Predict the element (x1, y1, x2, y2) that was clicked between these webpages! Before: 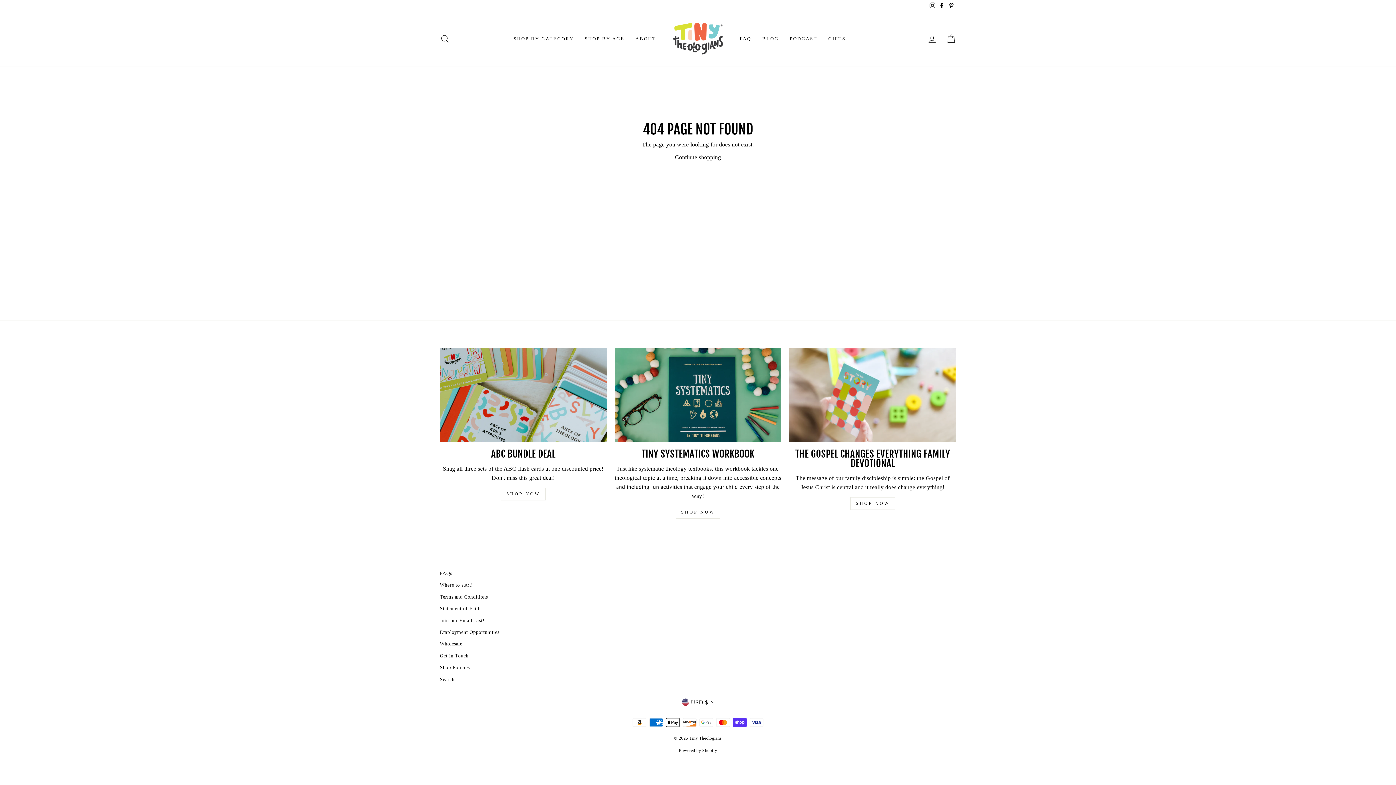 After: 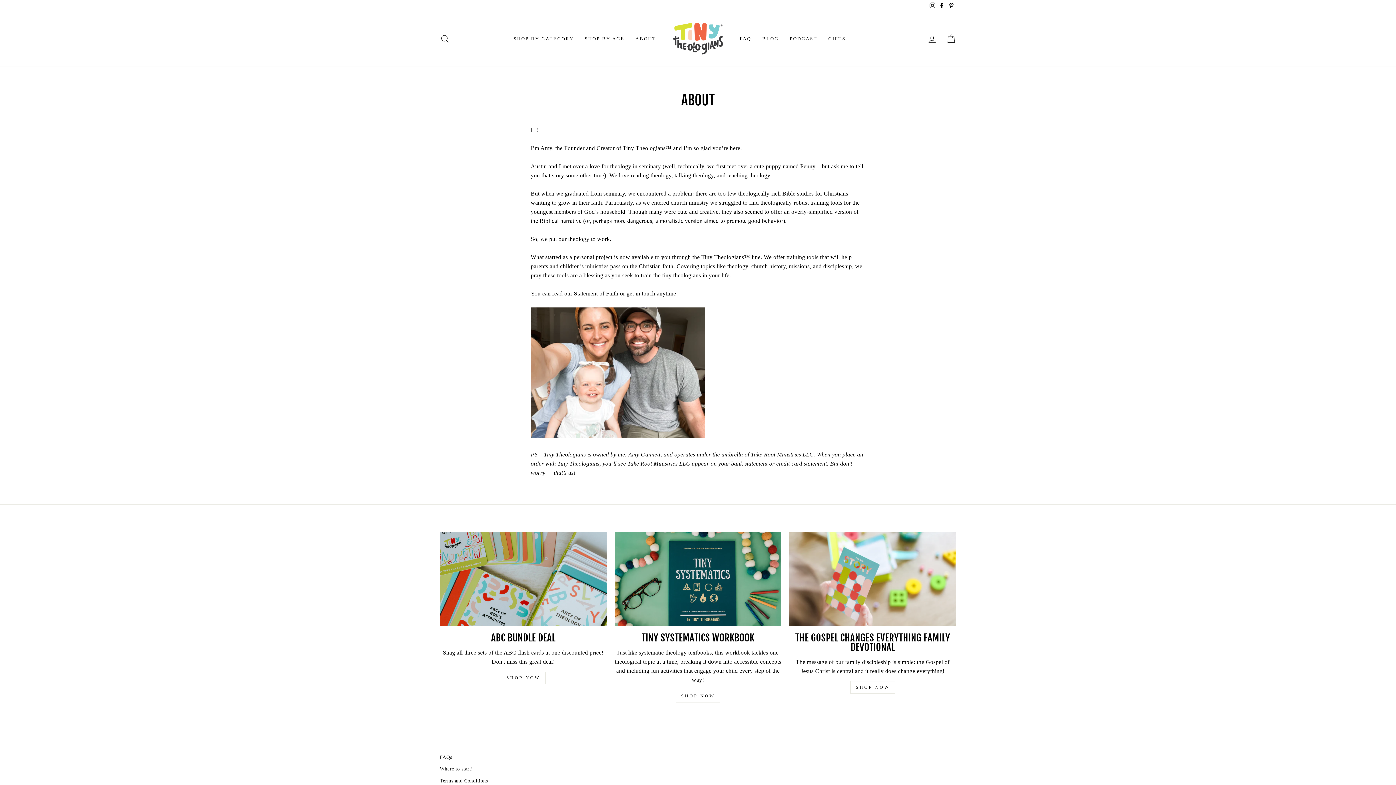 Action: label: ABOUT bbox: (630, 32, 661, 45)